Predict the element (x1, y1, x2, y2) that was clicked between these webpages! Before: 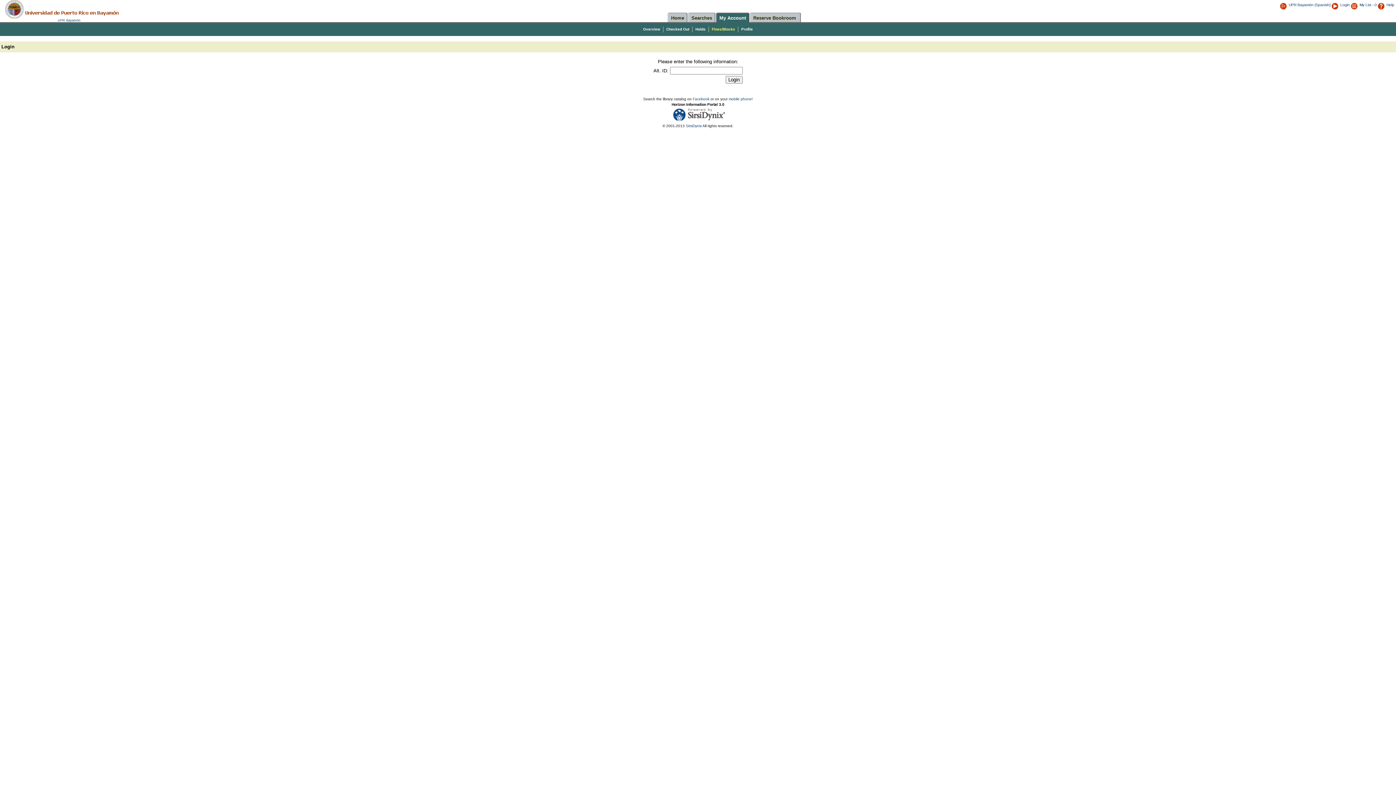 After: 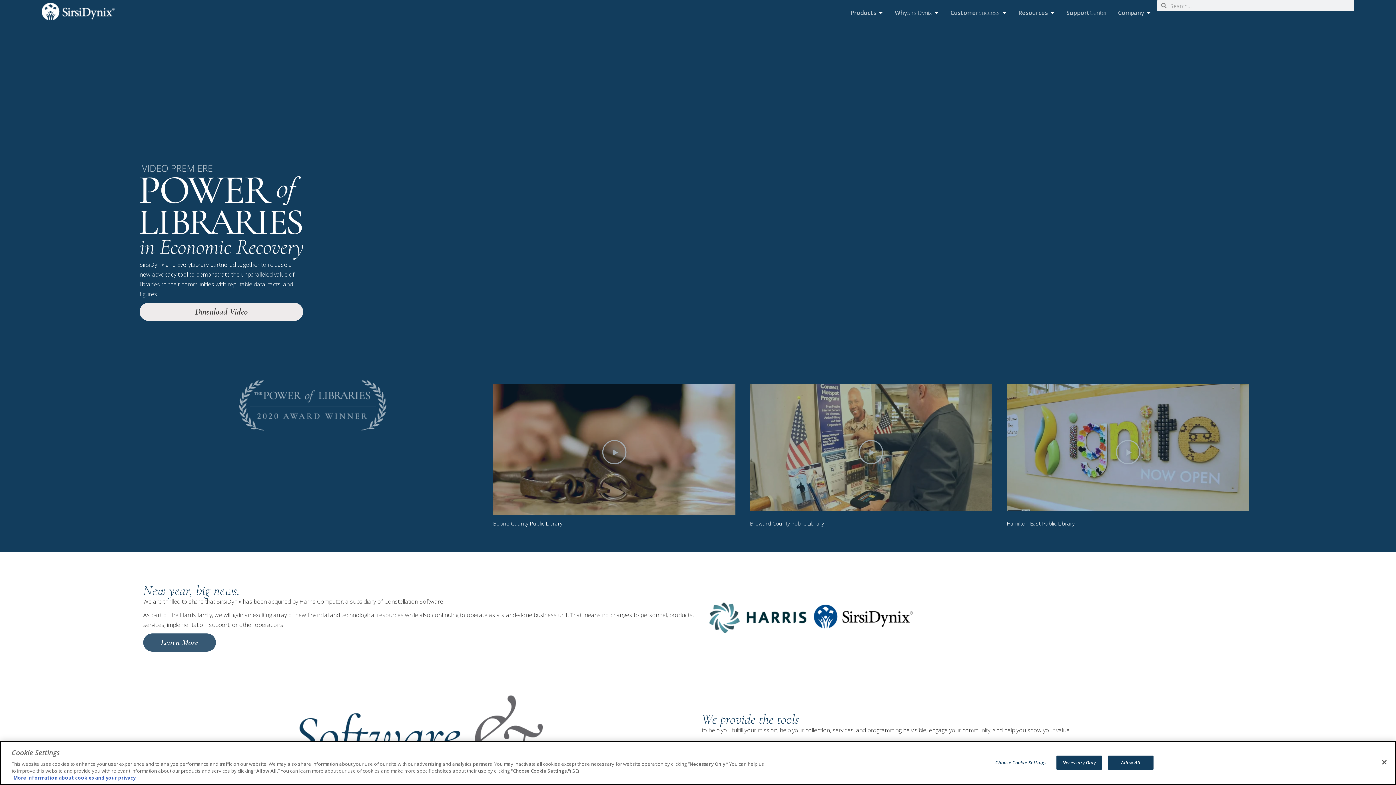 Action: bbox: (686, 124, 702, 128) label: SirsiDynix